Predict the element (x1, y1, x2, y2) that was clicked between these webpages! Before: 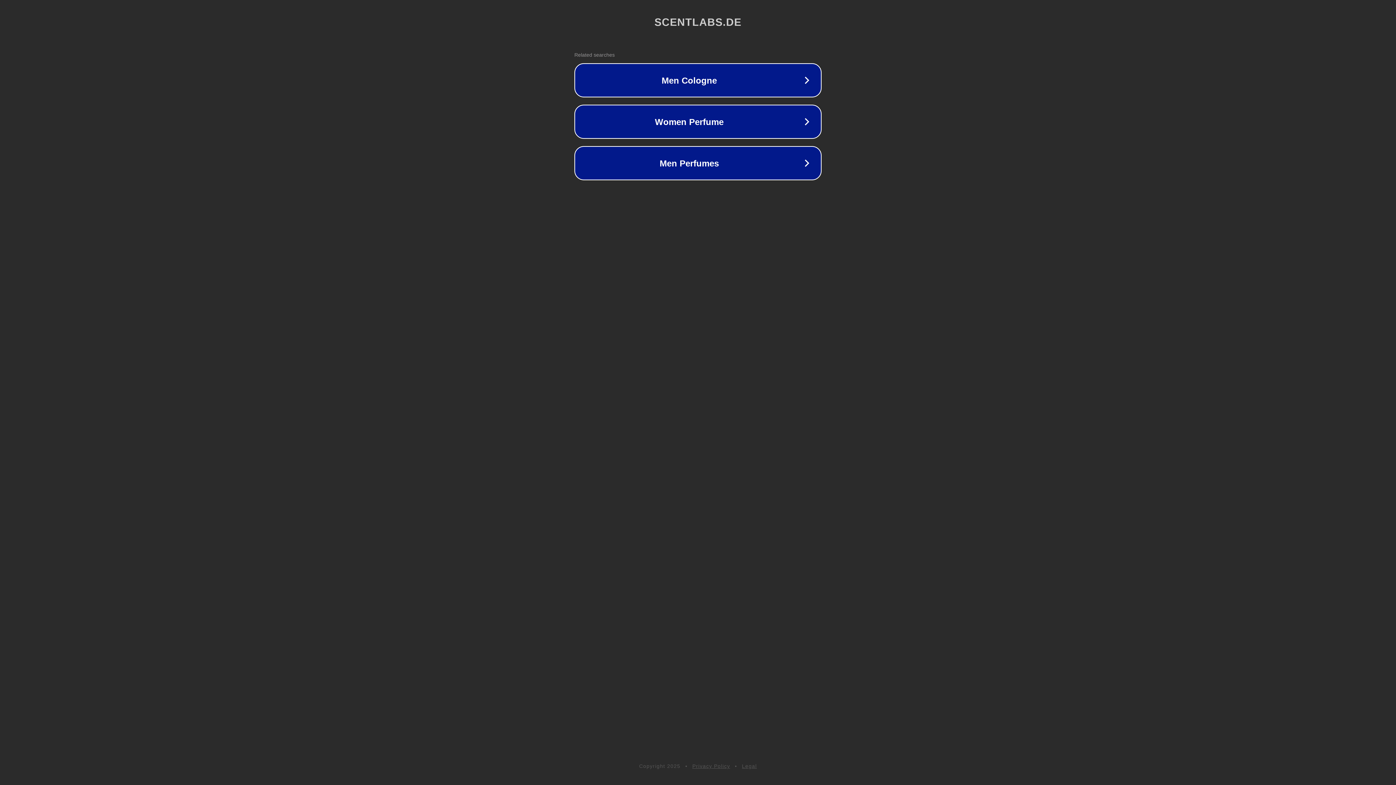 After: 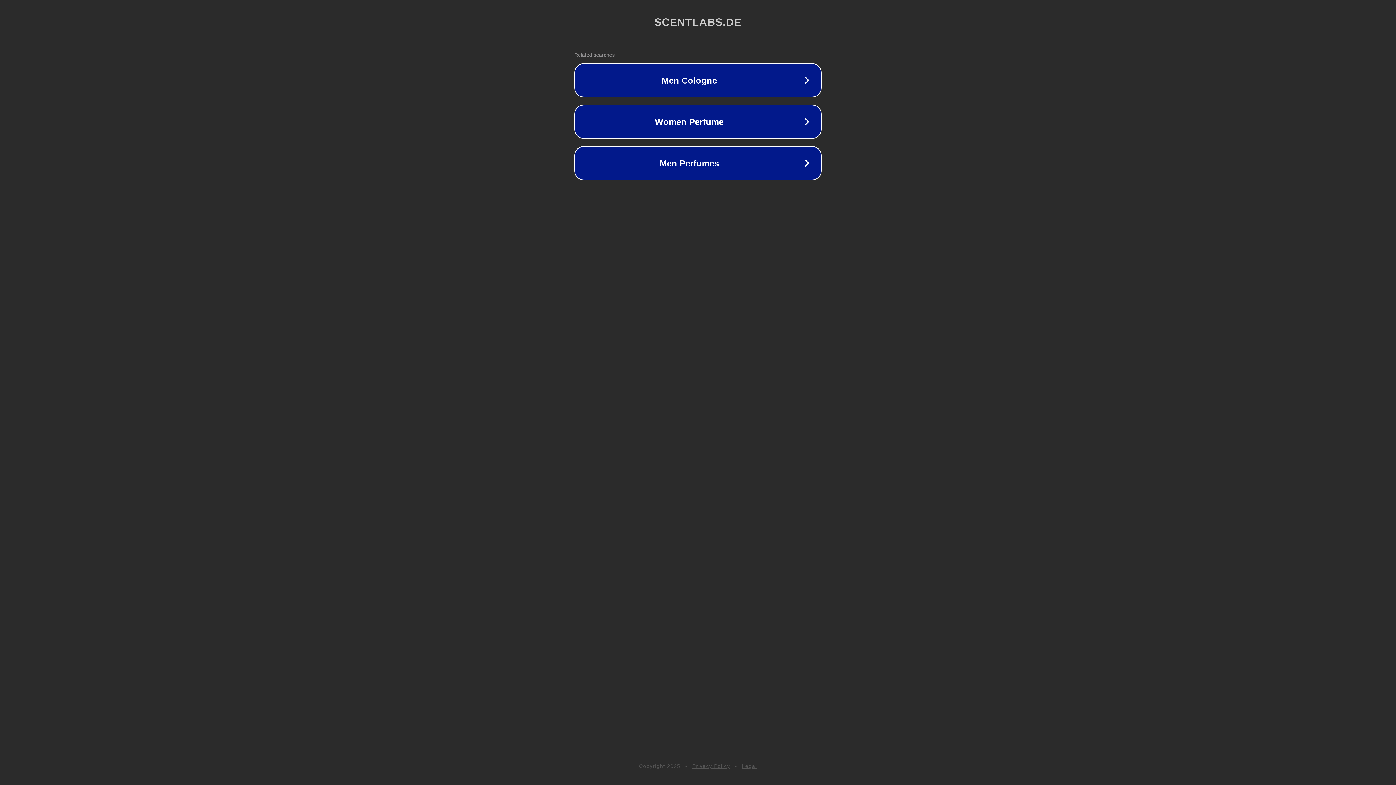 Action: label: Privacy Policy bbox: (692, 763, 730, 769)